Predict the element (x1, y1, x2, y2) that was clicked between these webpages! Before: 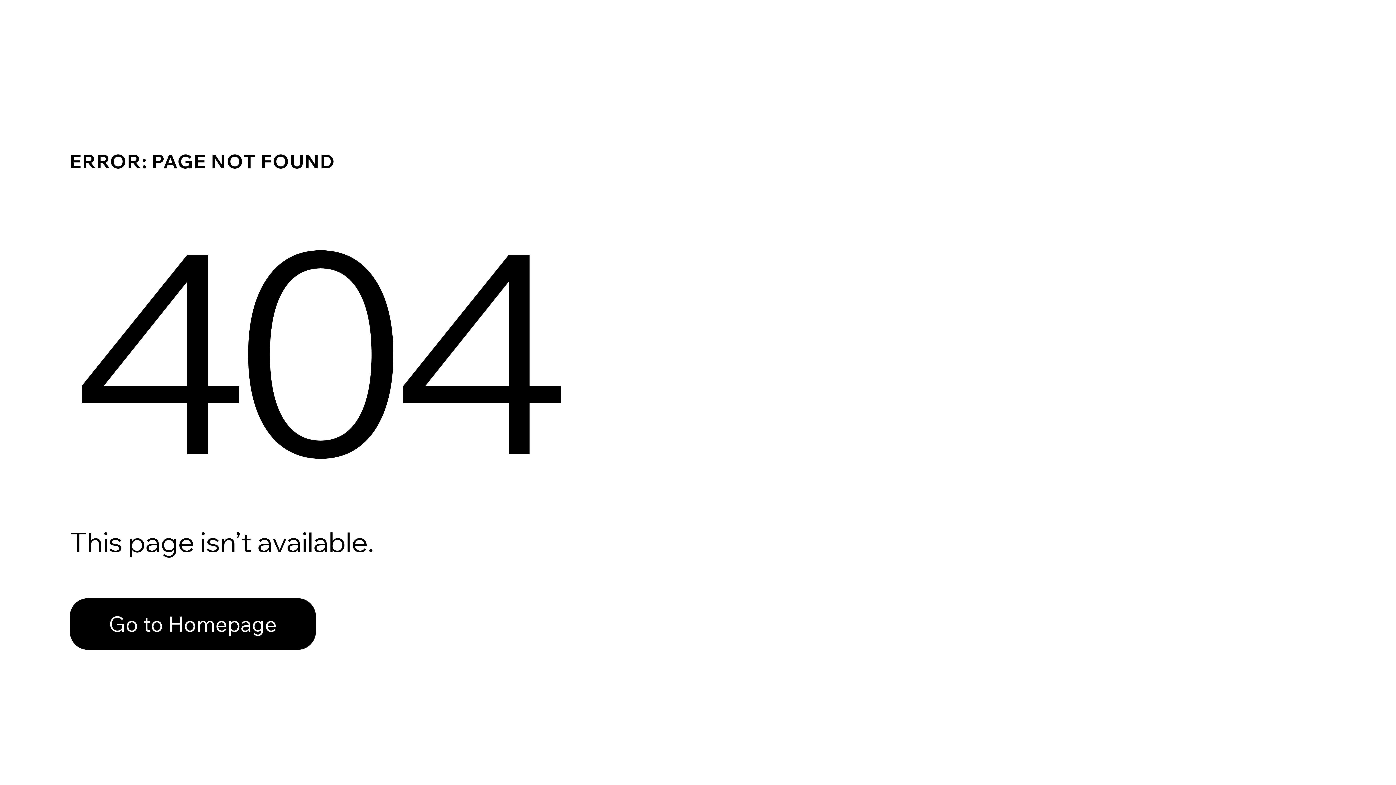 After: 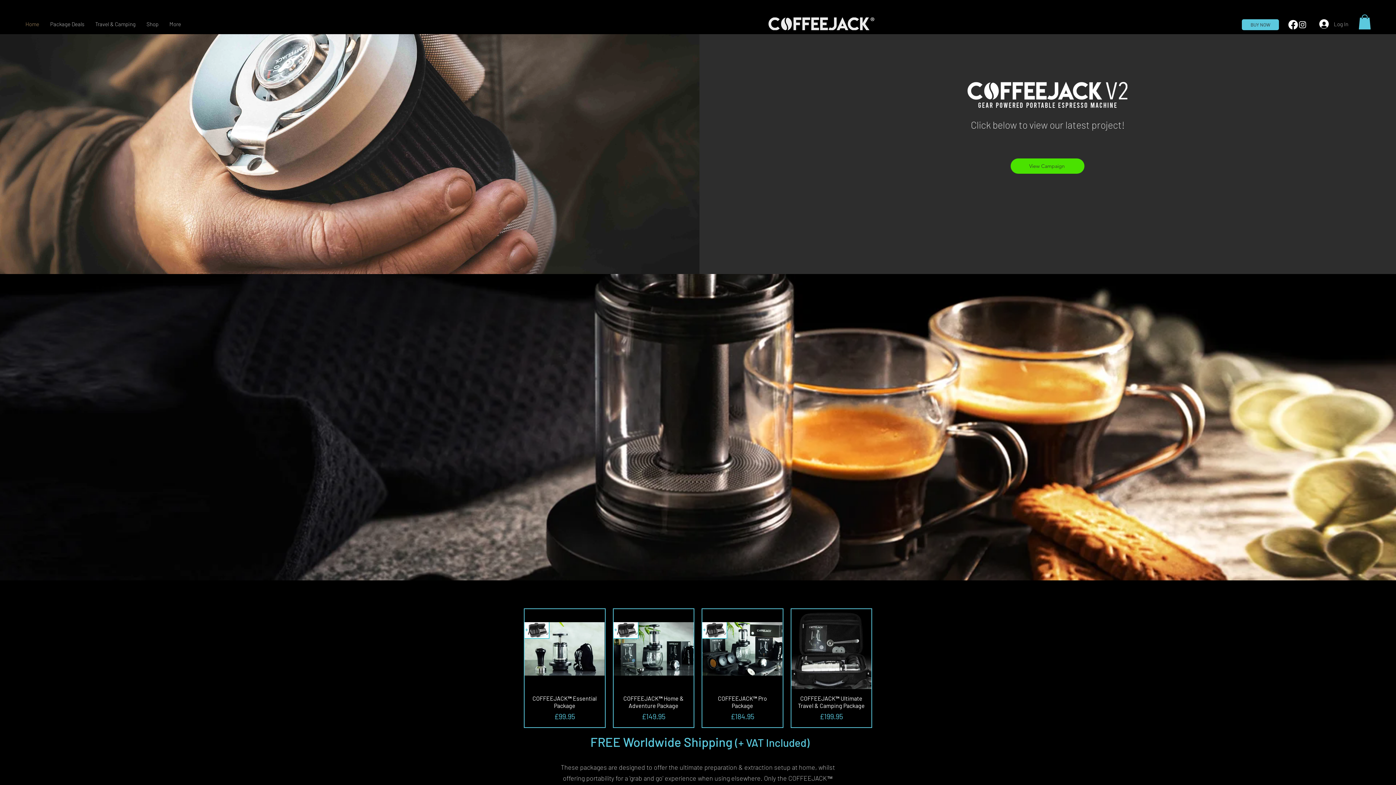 Action: bbox: (69, 598, 316, 650) label: Go to Homepage